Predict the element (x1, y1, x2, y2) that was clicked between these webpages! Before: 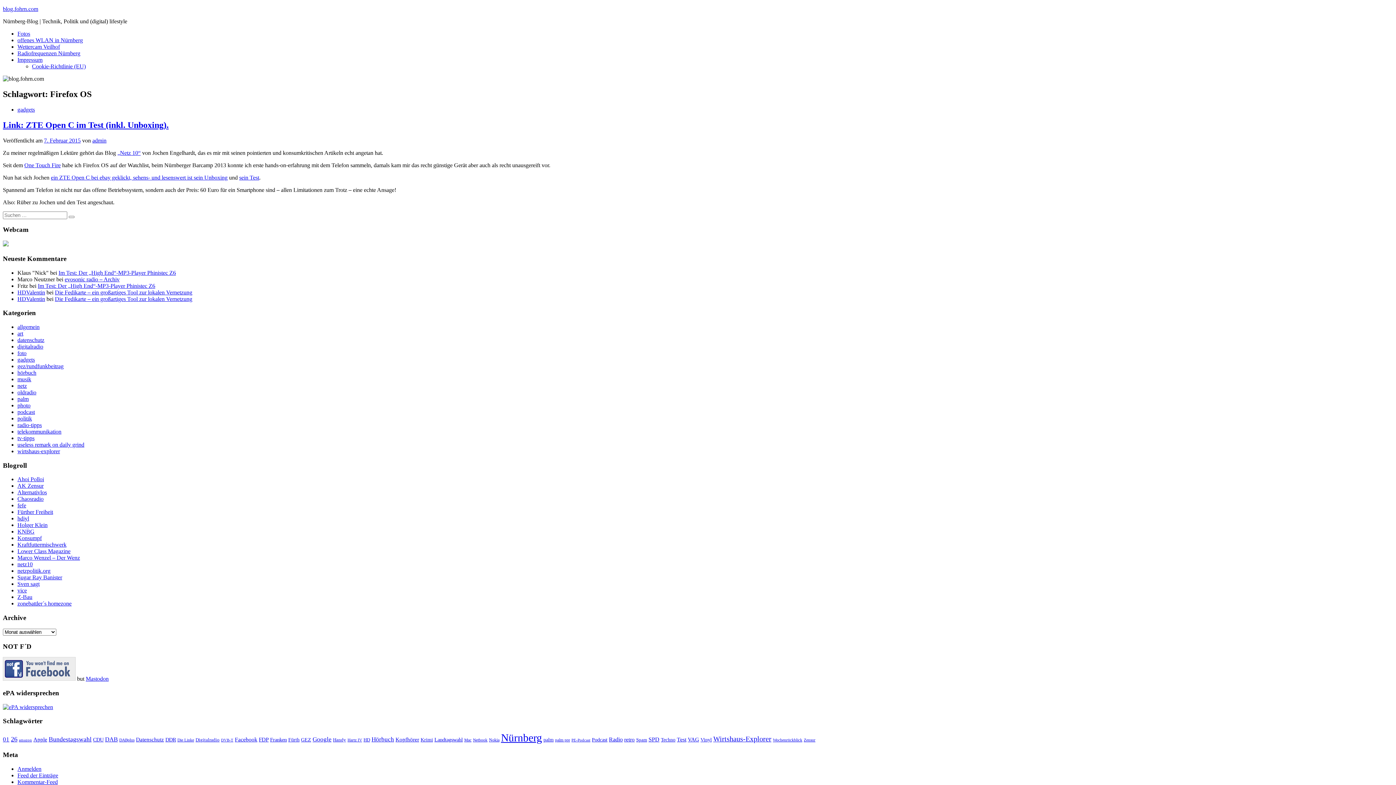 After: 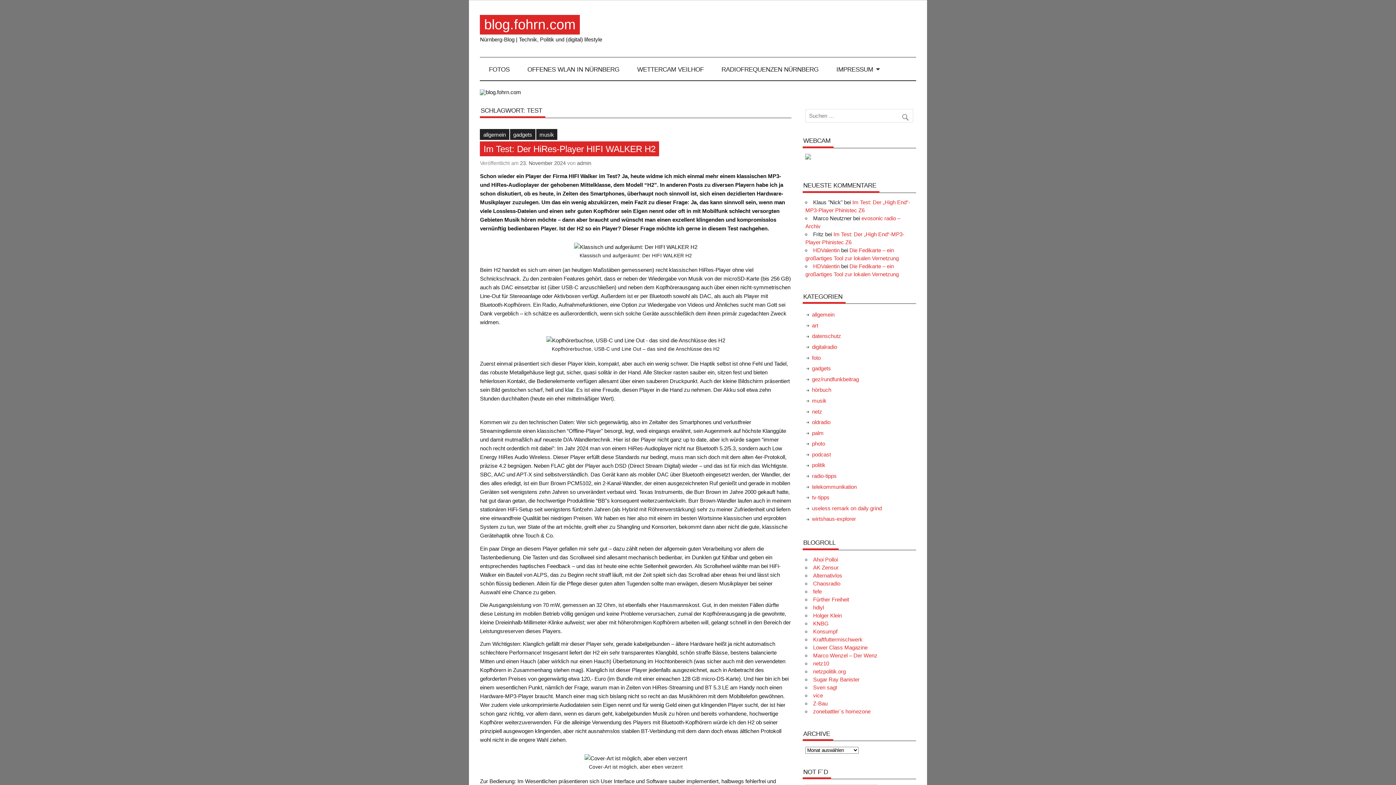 Action: label: Test (16 Einträge) bbox: (677, 736, 686, 742)